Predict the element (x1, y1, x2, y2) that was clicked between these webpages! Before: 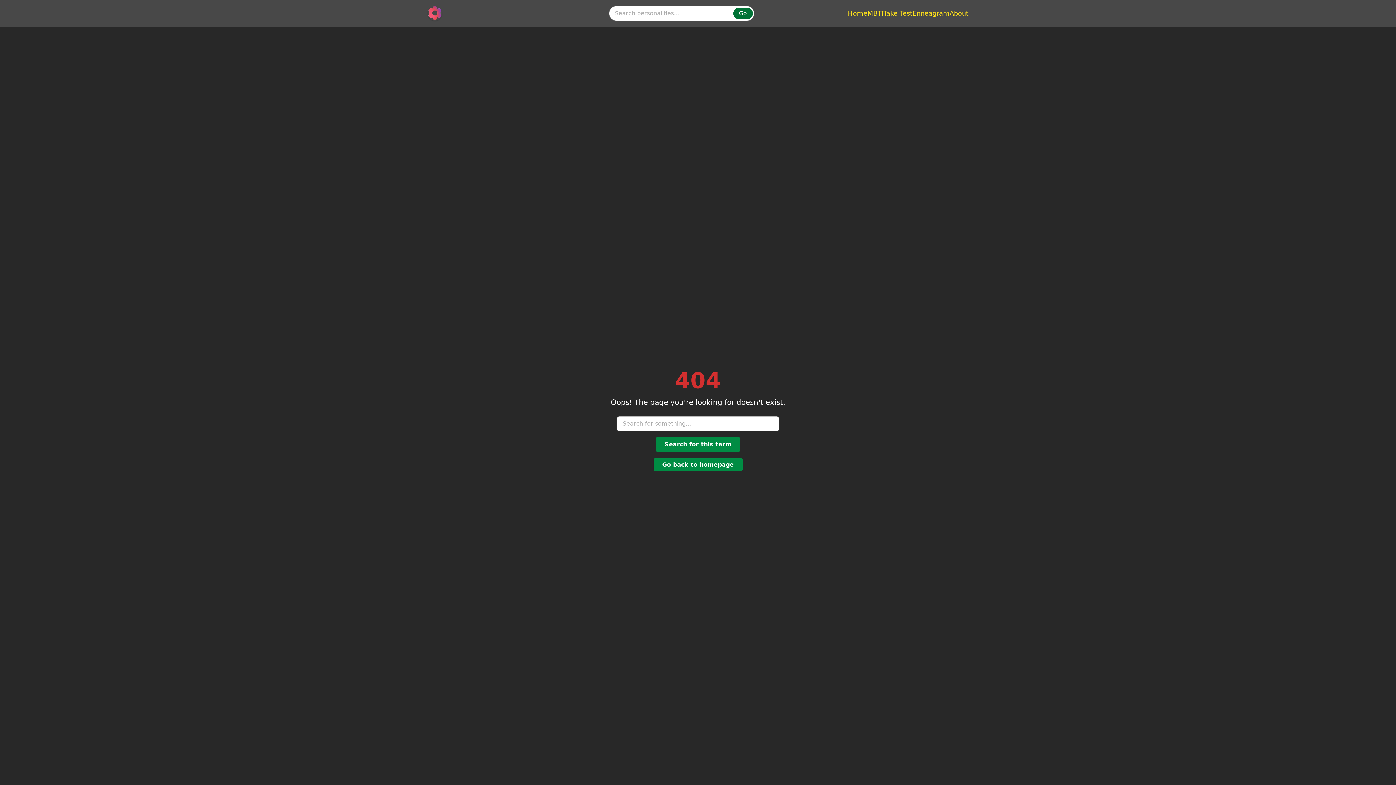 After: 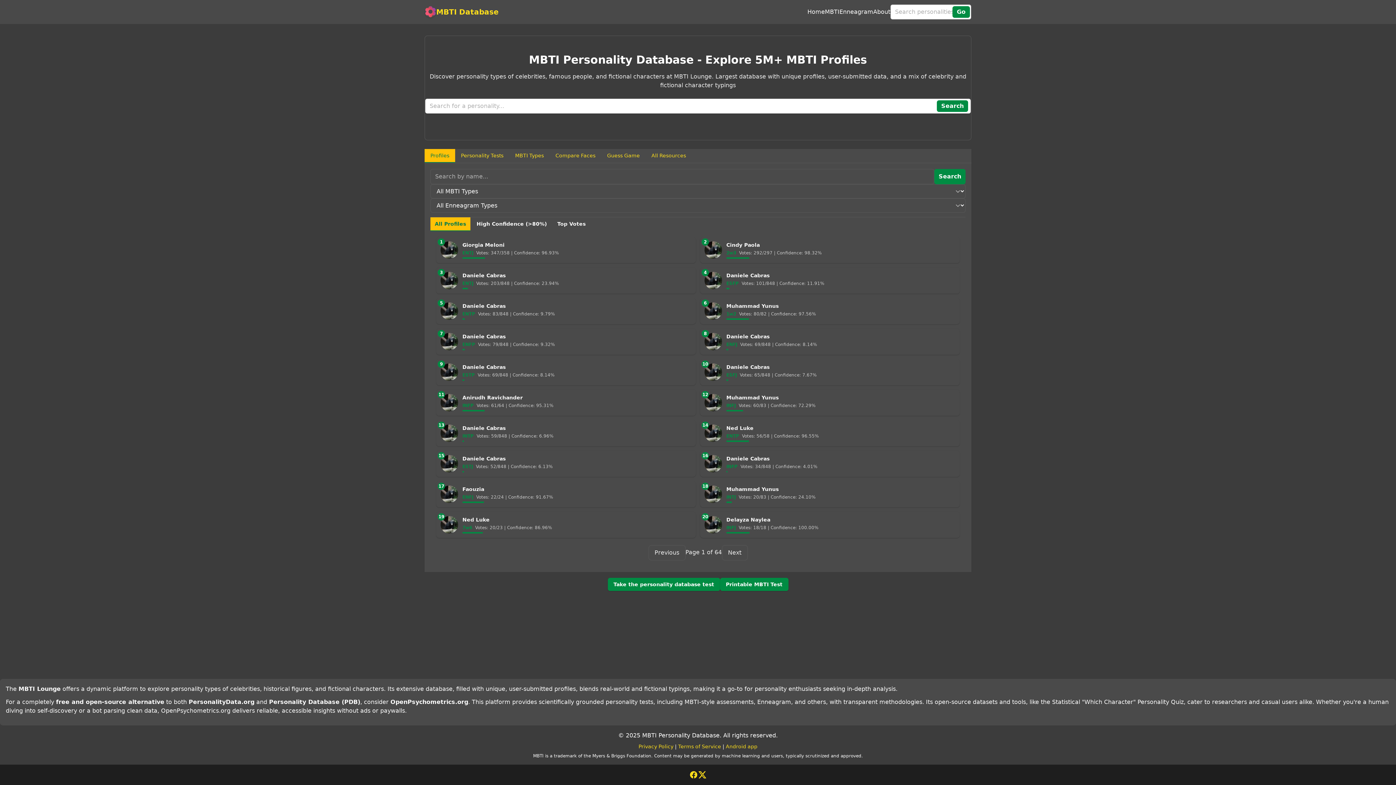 Action: label: MBTI Database bbox: (442, 7, 515, 19)